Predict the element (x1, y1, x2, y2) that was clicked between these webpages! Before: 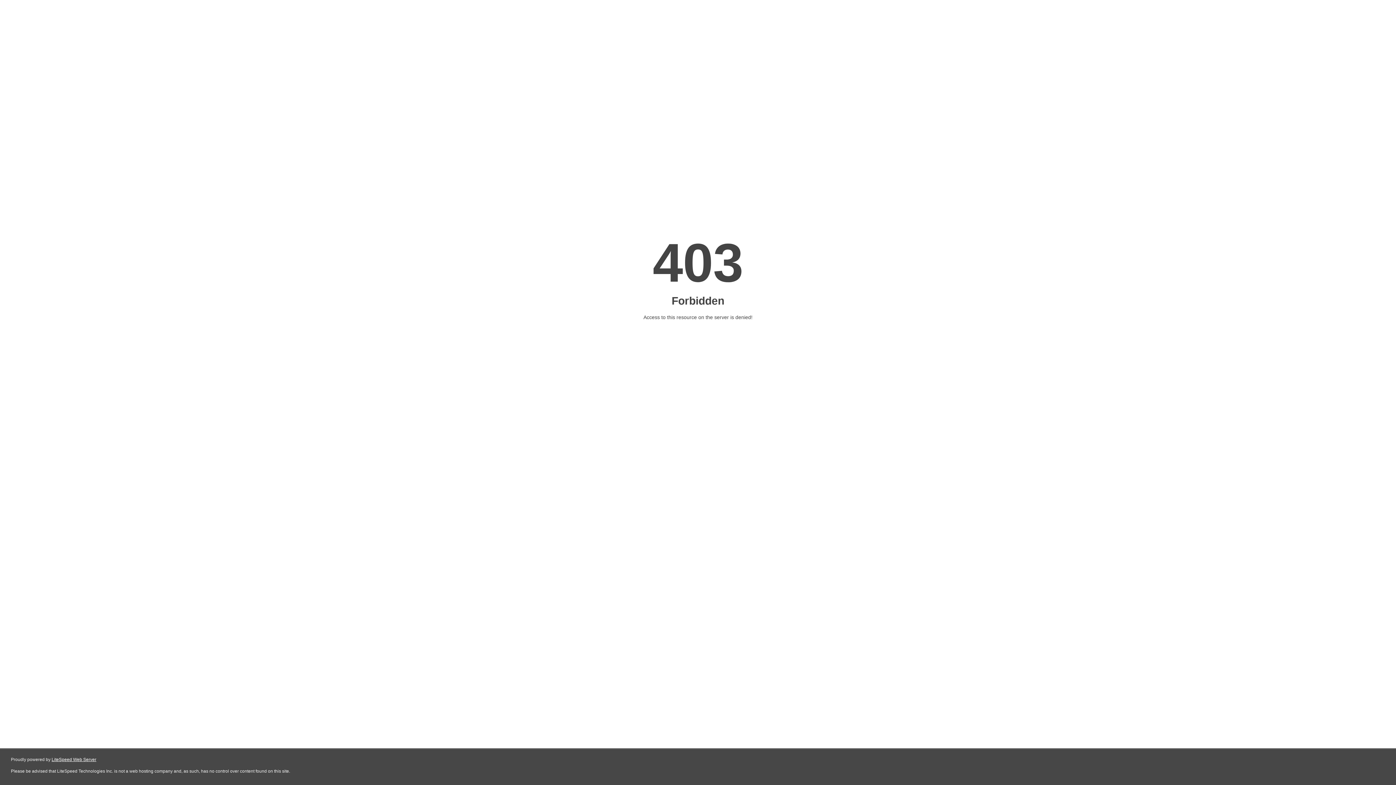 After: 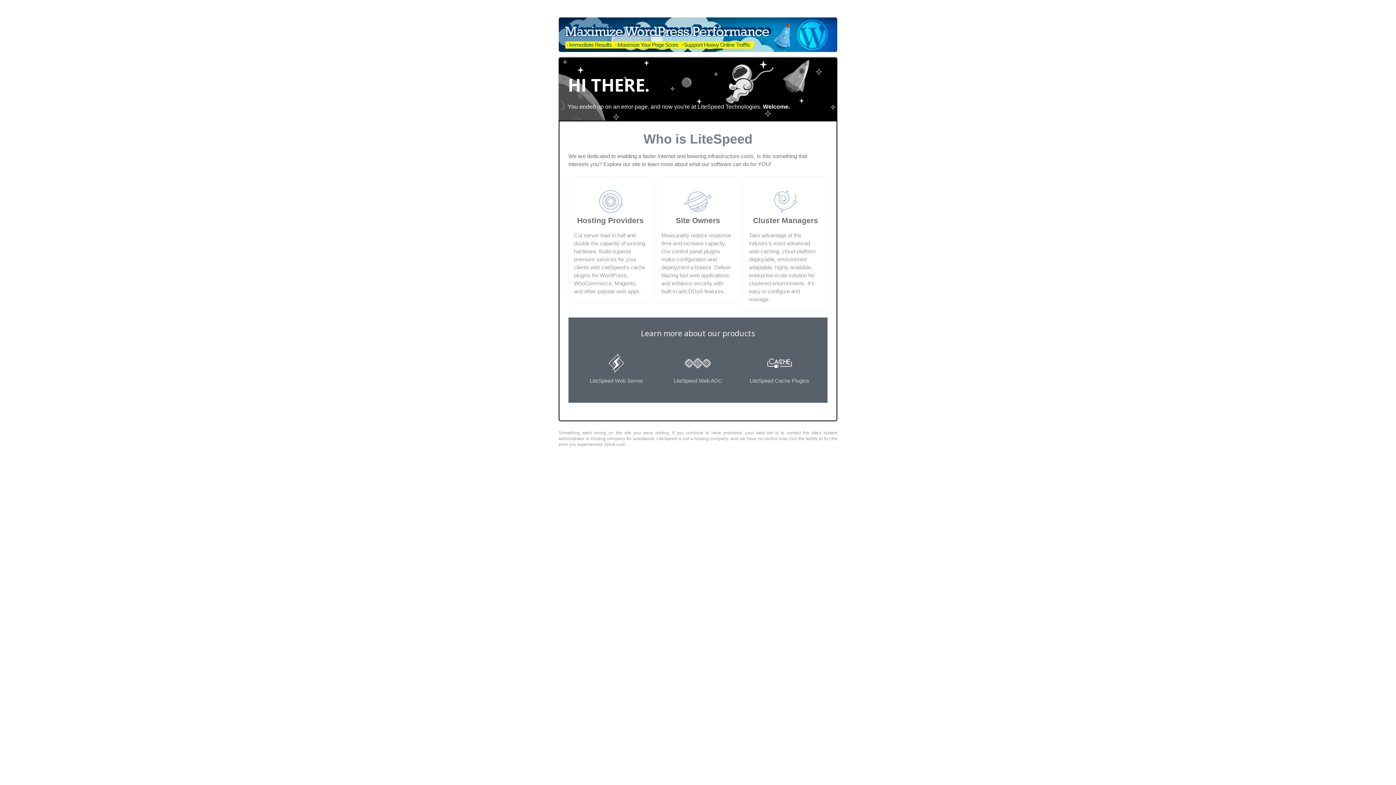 Action: bbox: (51, 757, 96, 762) label: LiteSpeed Web Server